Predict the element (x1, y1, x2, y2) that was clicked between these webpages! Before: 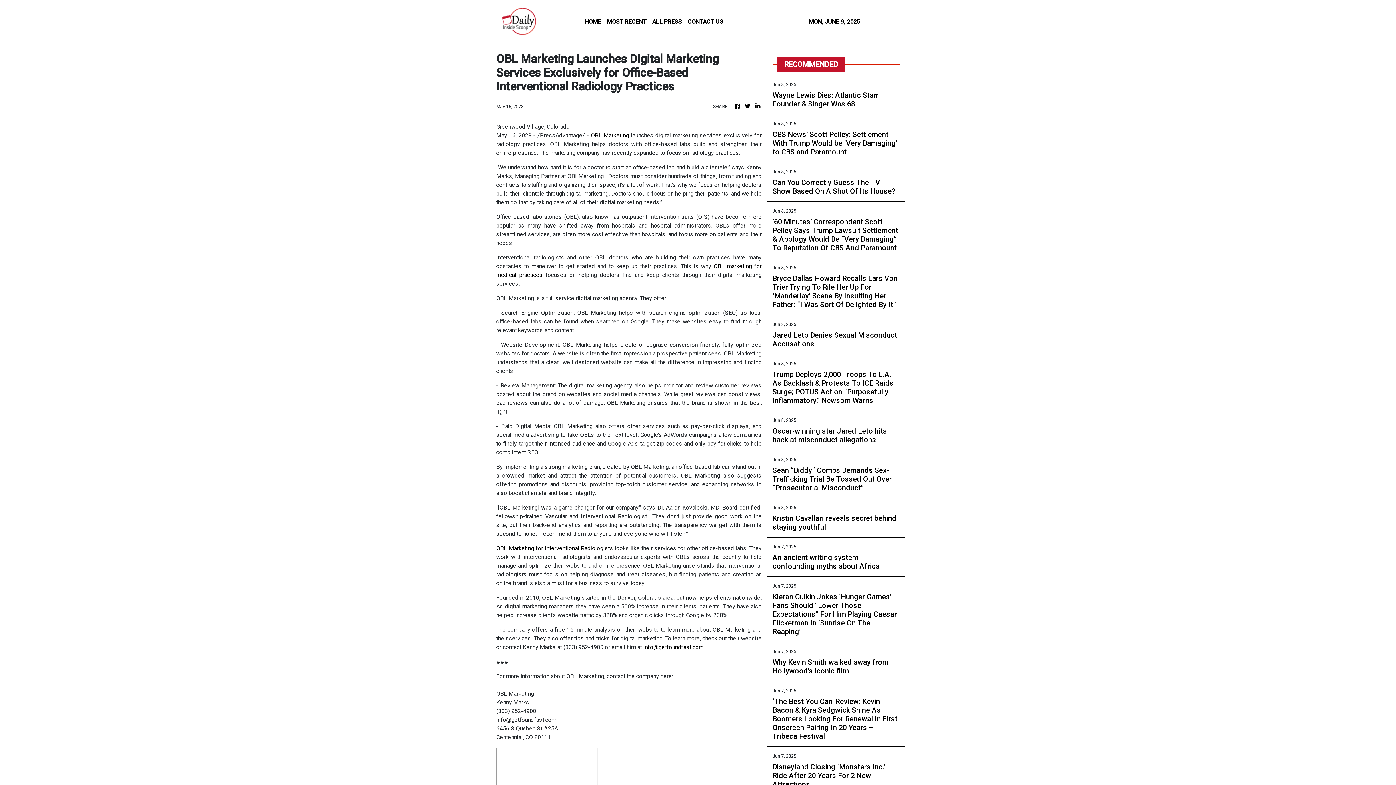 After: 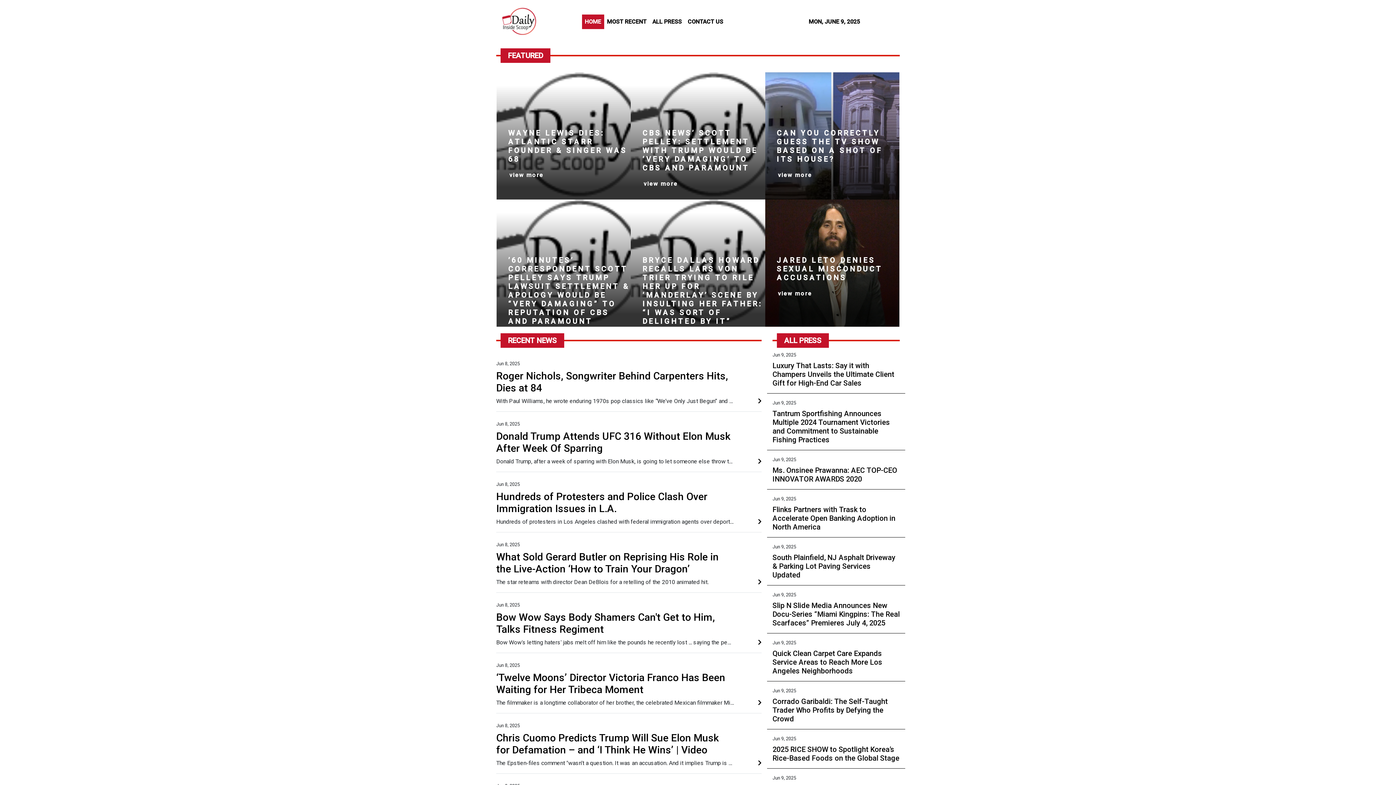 Action: bbox: (754, 102, 761, 110)